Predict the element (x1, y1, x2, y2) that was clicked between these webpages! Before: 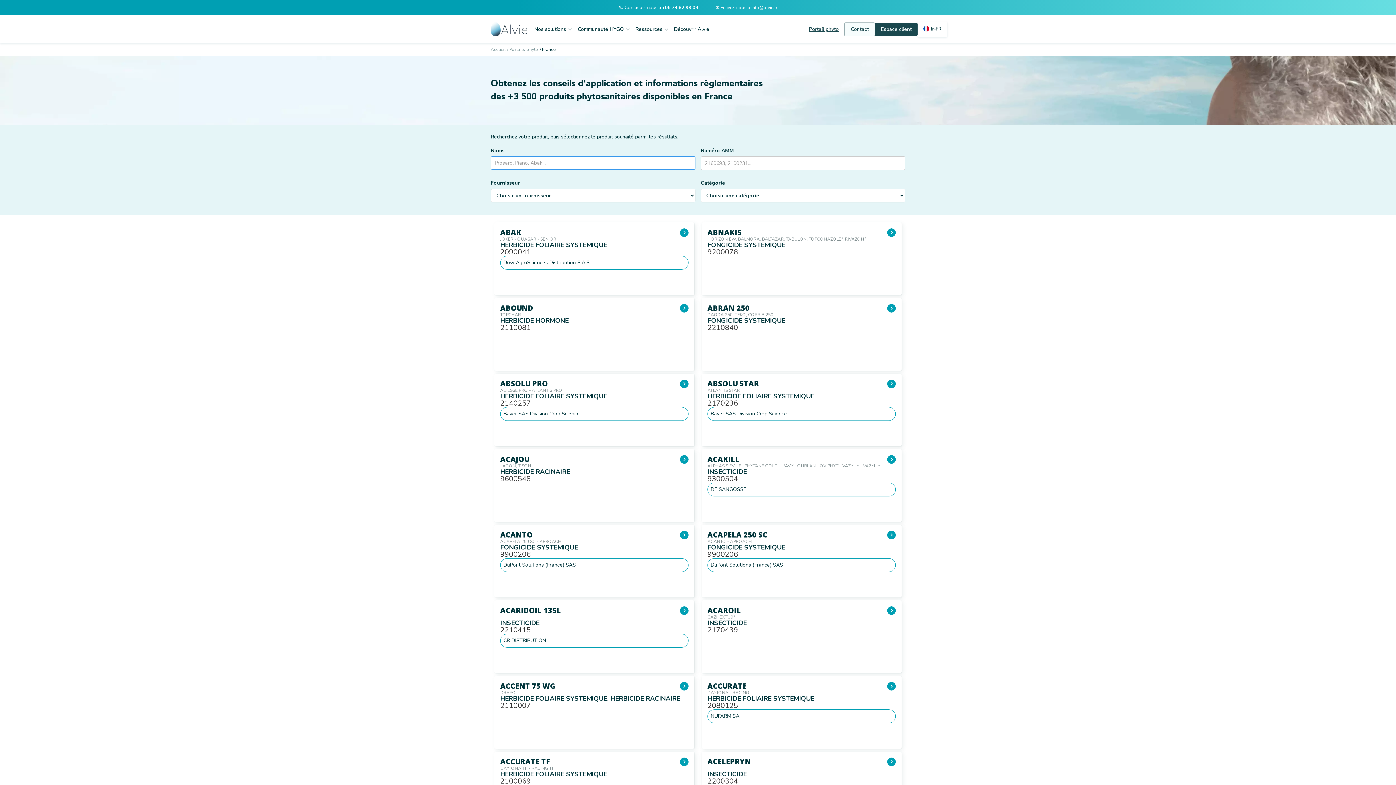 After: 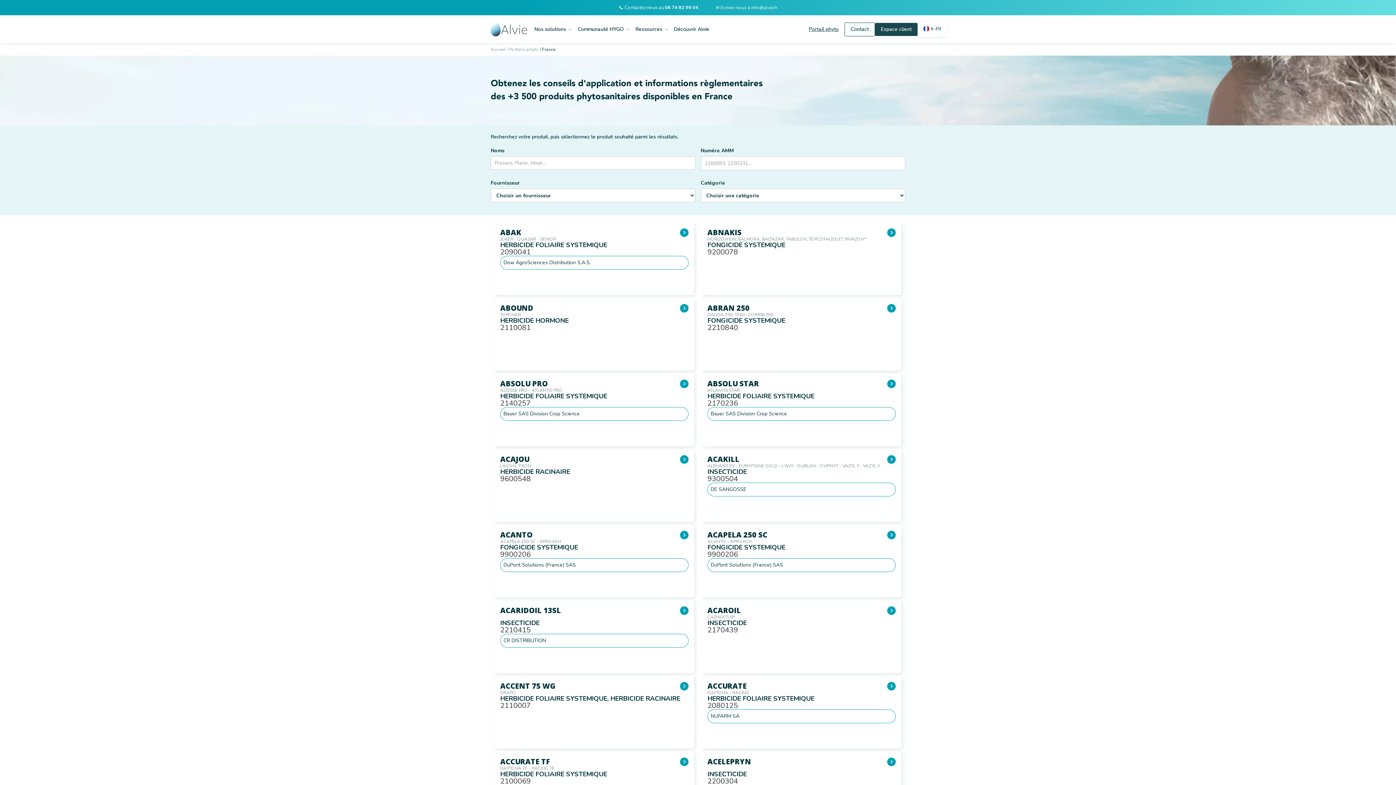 Action: bbox: (610, 4, 707, 10) label: 📞 Contactez-nous au 06 74 82 99 04
